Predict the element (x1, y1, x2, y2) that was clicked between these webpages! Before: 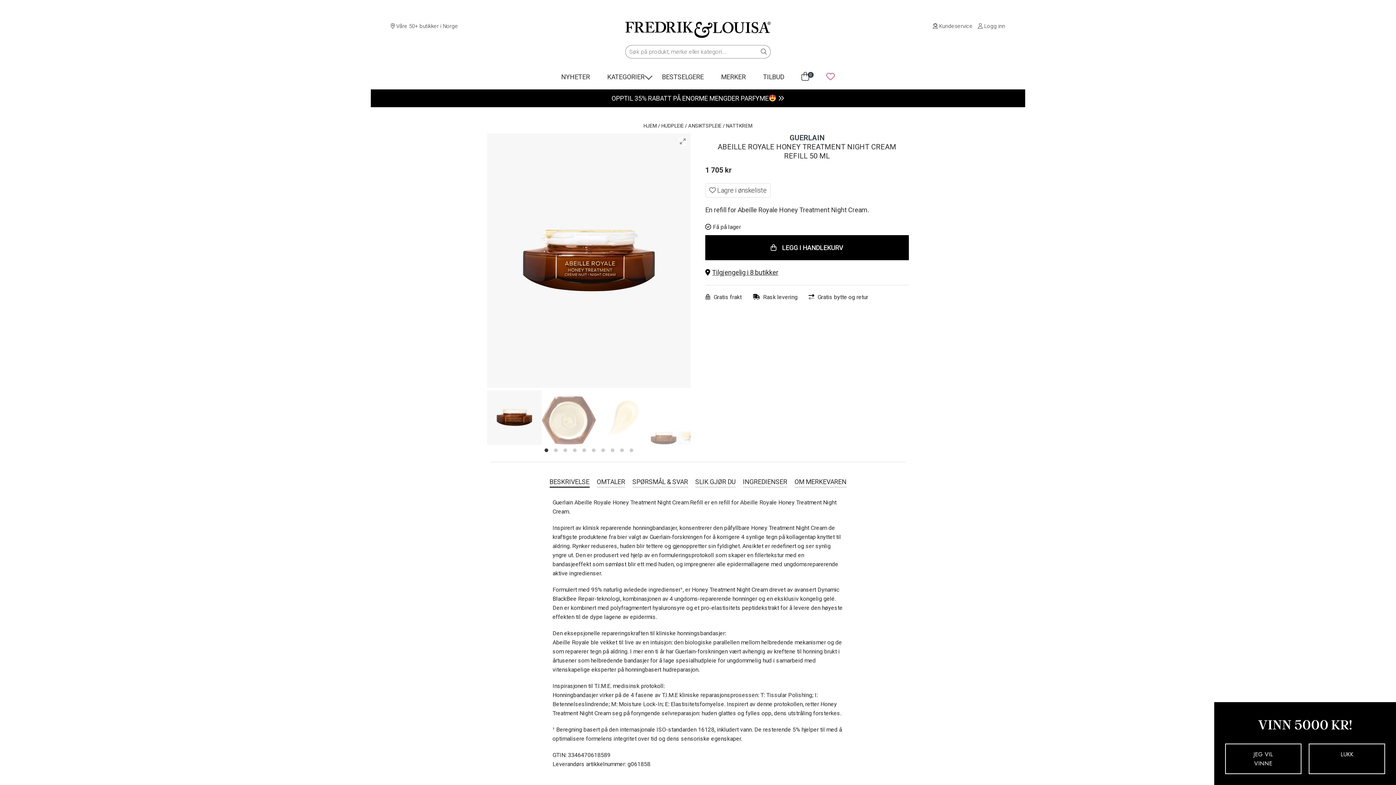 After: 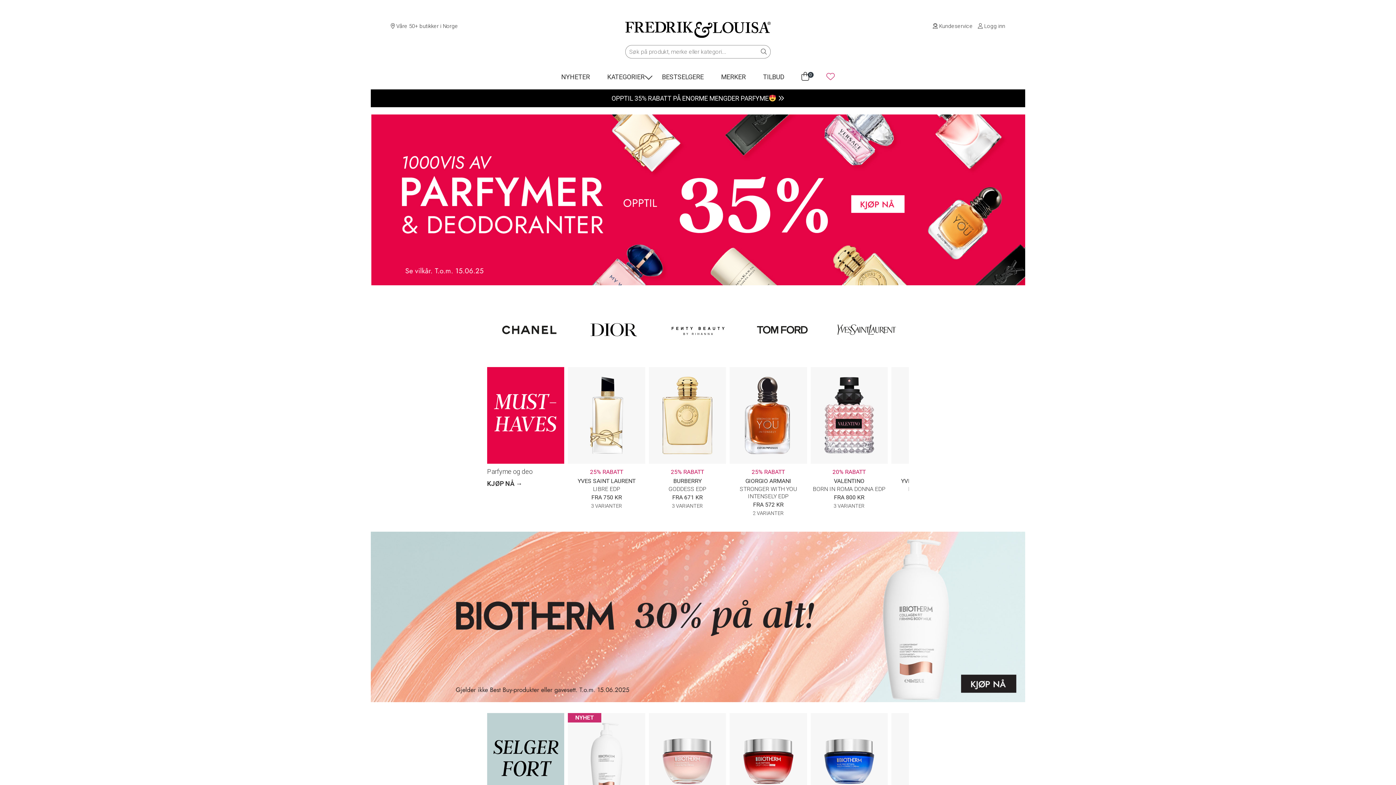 Action: bbox: (623, 21, 772, 37)